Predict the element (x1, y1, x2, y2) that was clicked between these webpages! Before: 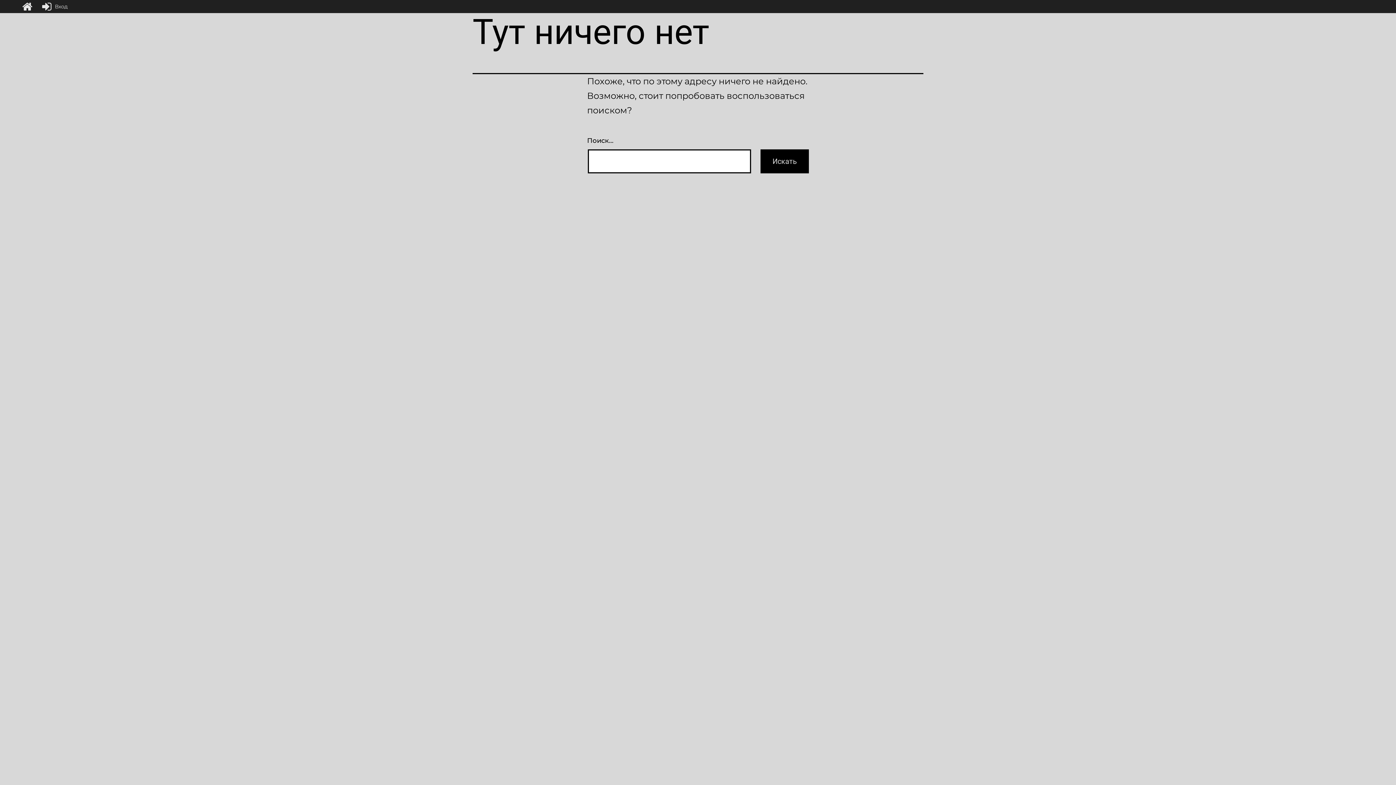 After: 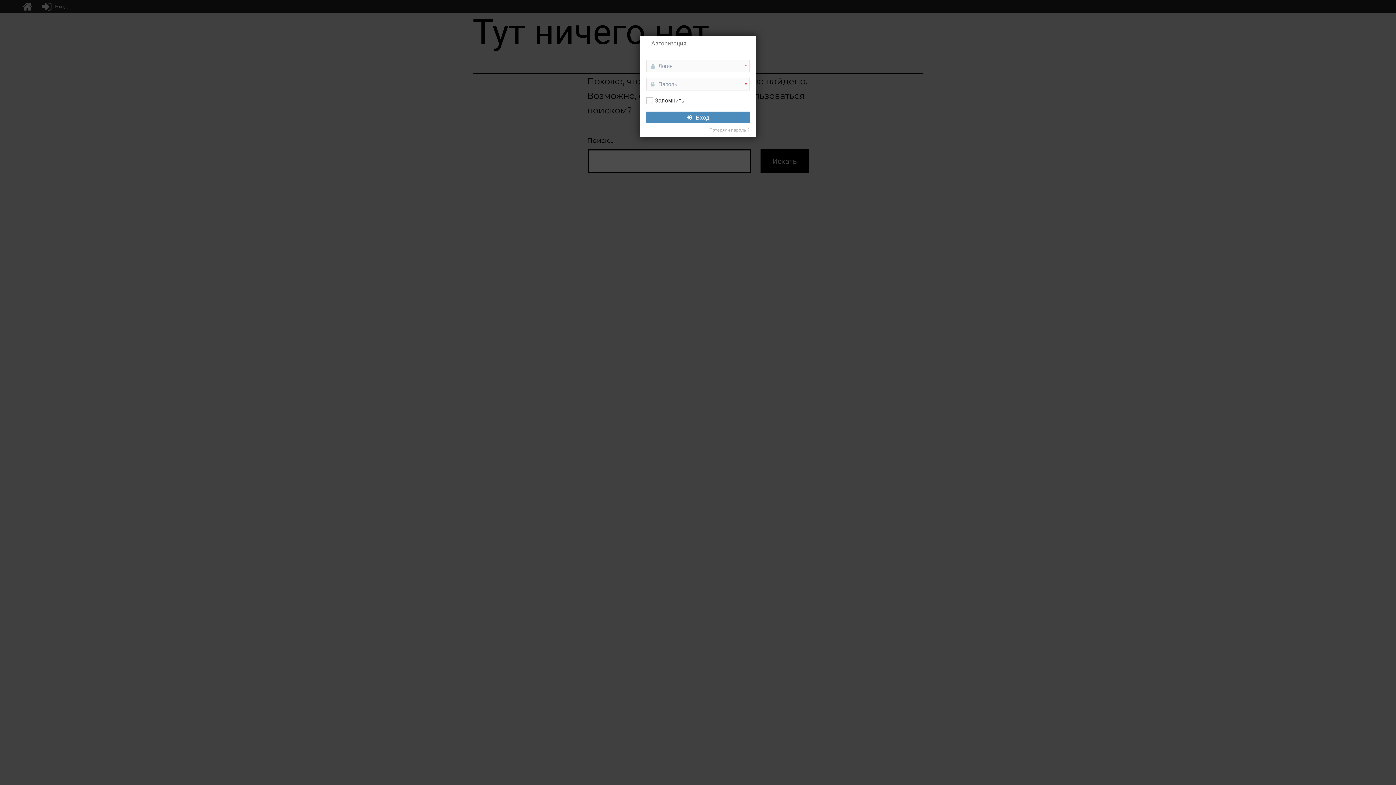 Action: bbox: (41, 0, 67, 13) label: Вход